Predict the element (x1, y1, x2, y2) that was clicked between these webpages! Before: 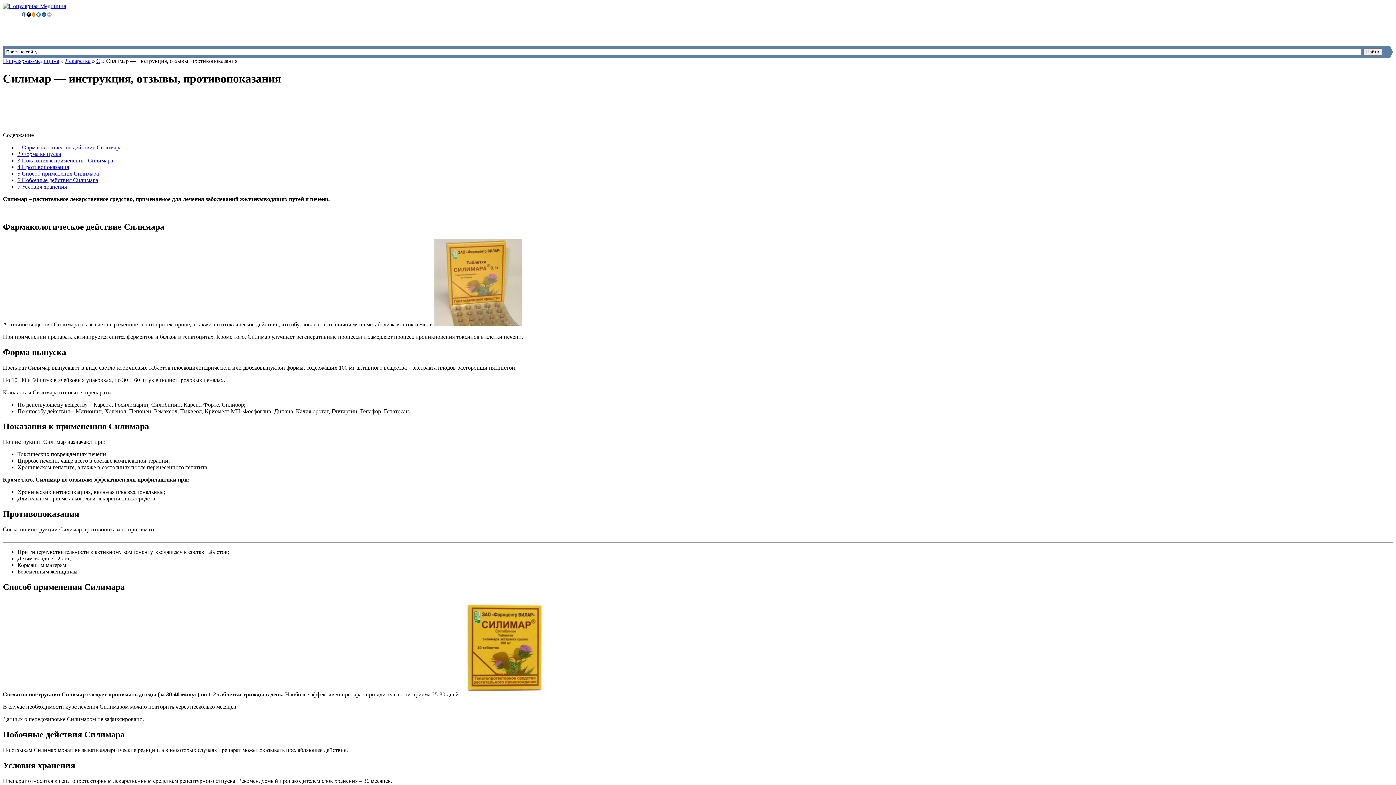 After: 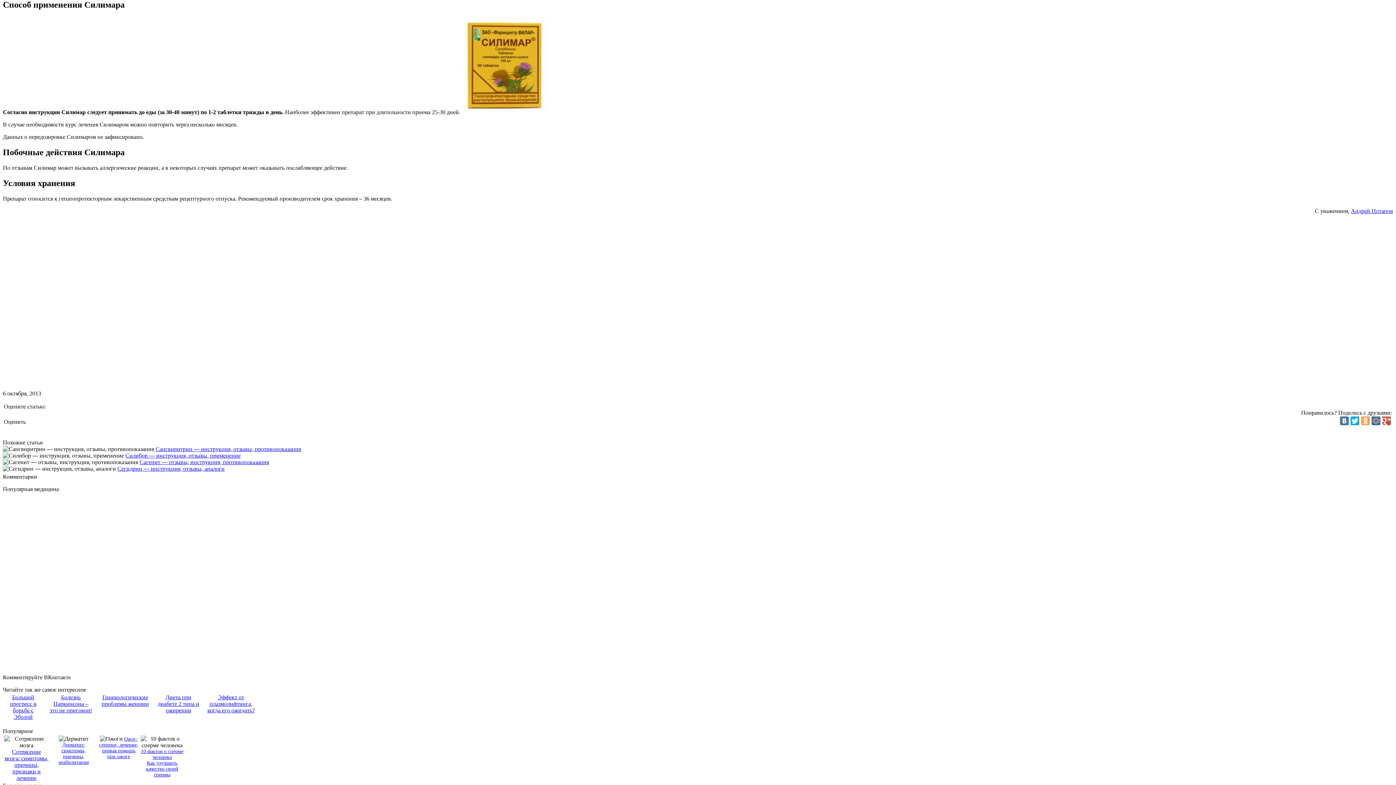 Action: label: 5 Способ применения Силимара bbox: (17, 170, 98, 176)